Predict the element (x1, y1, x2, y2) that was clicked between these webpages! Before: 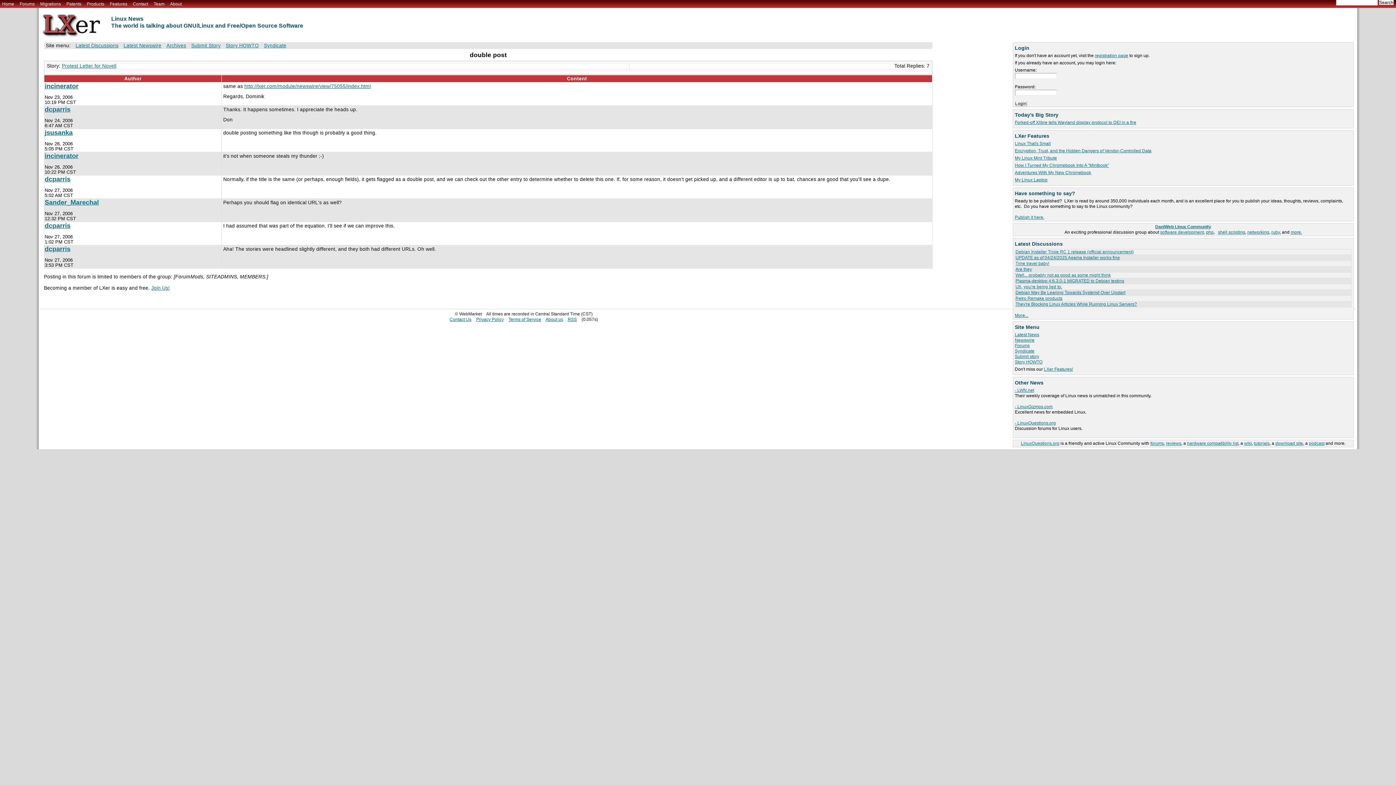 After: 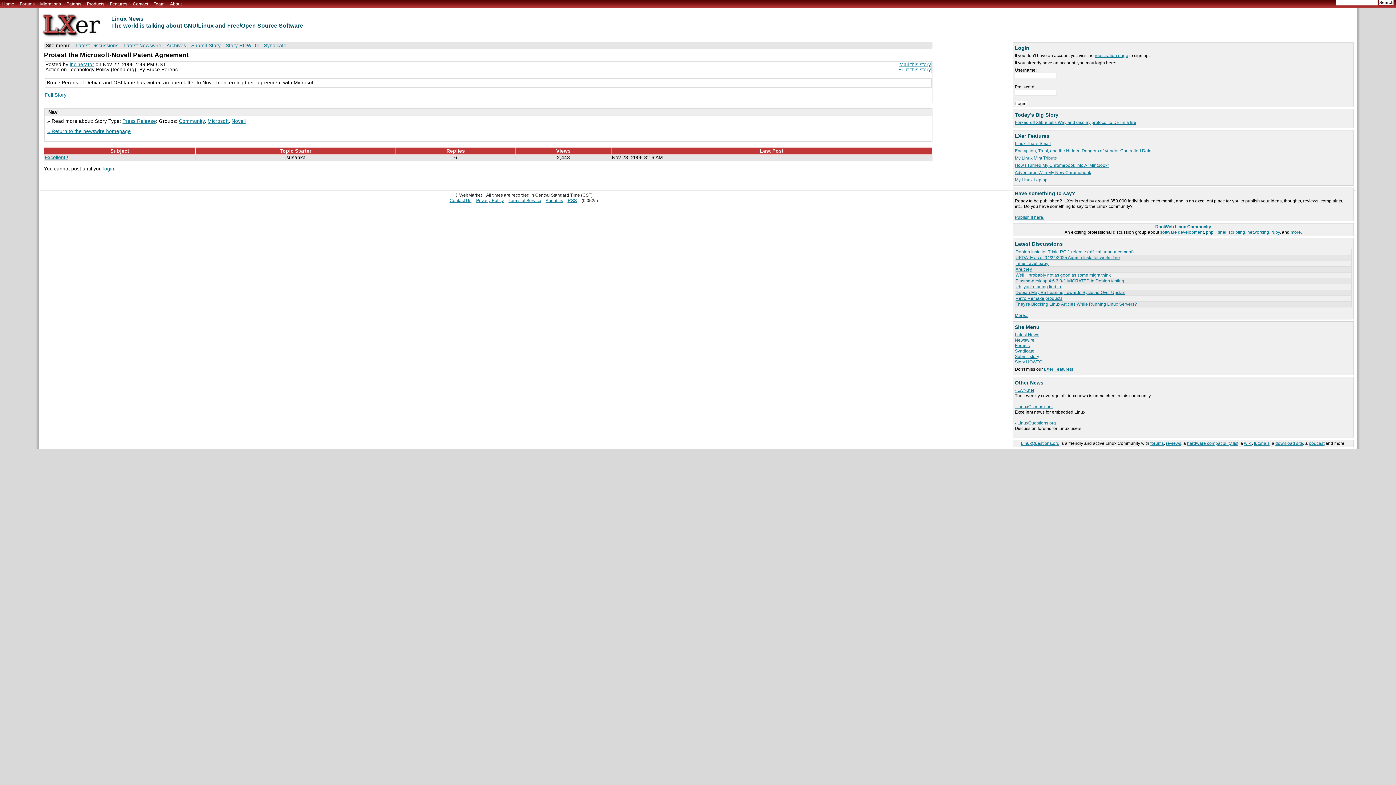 Action: bbox: (244, 83, 370, 89) label: http://lxer.com/module/newswire/view/75055/index.html